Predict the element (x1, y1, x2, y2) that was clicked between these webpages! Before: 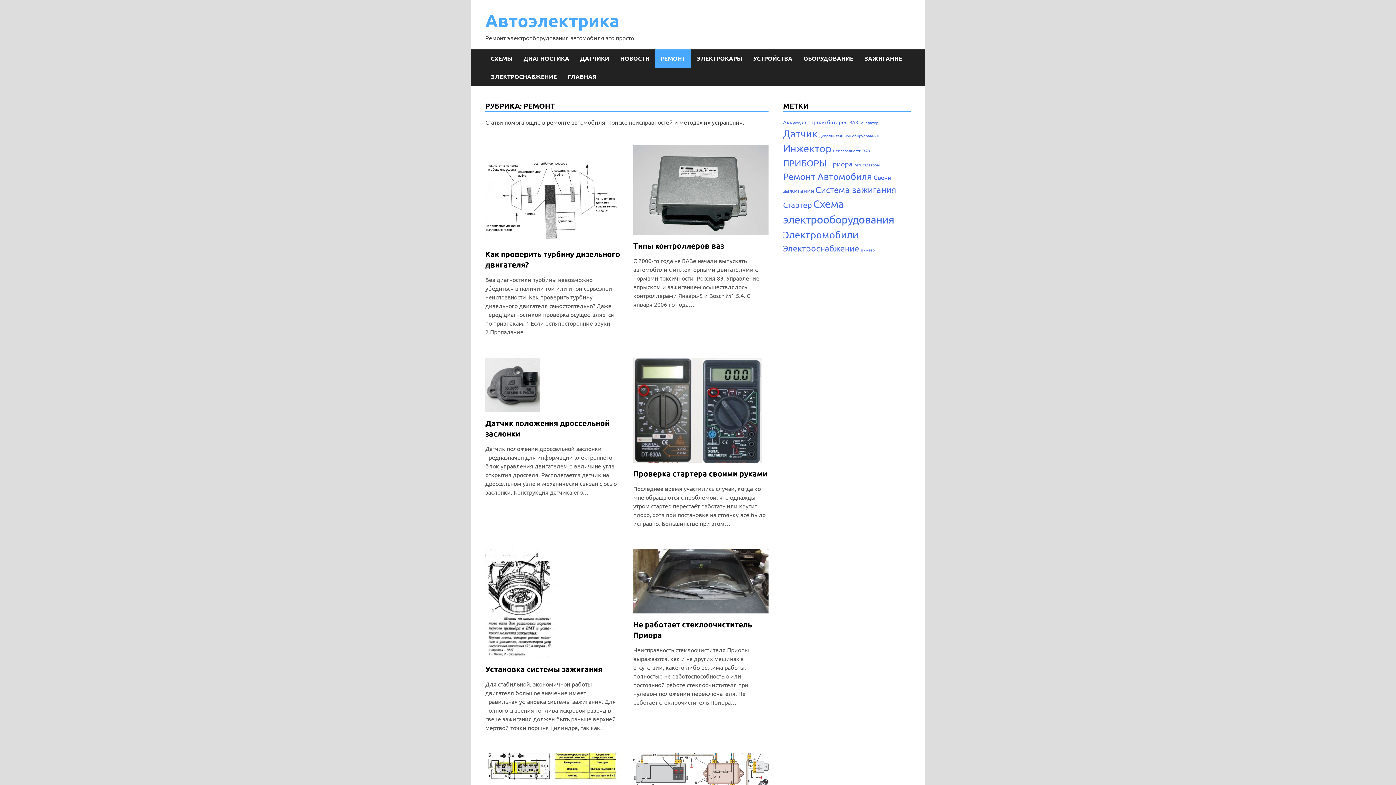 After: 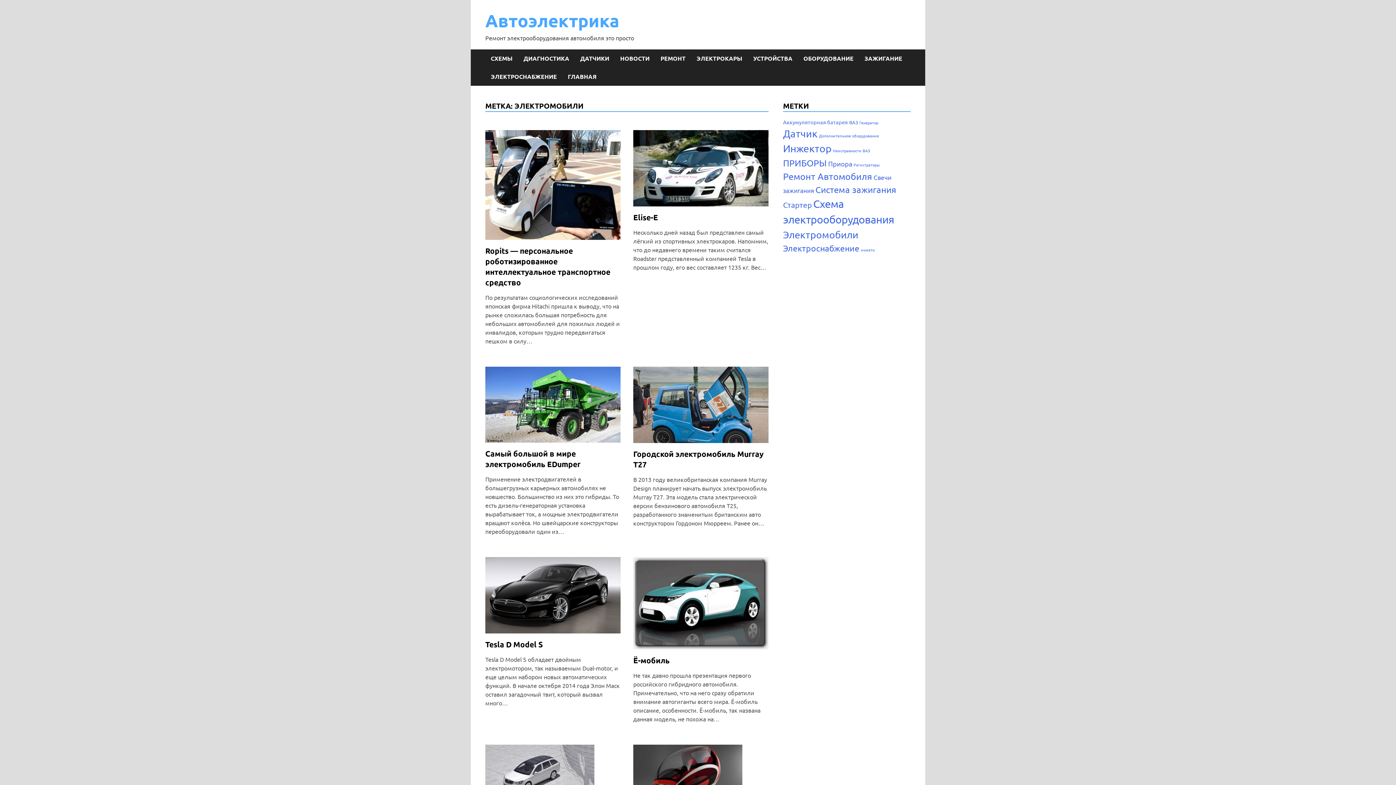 Action: bbox: (783, 228, 858, 240) label: Электромобили (35 элементов)